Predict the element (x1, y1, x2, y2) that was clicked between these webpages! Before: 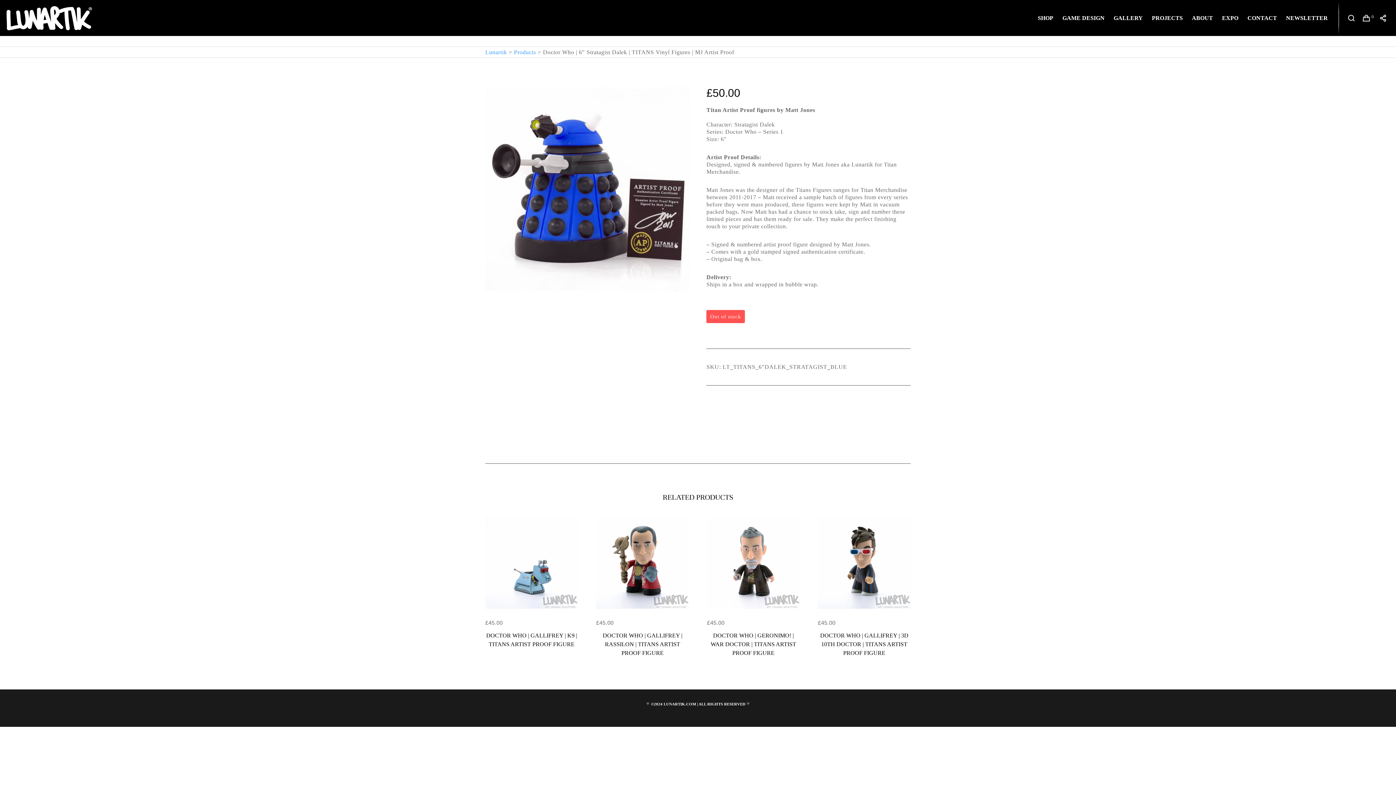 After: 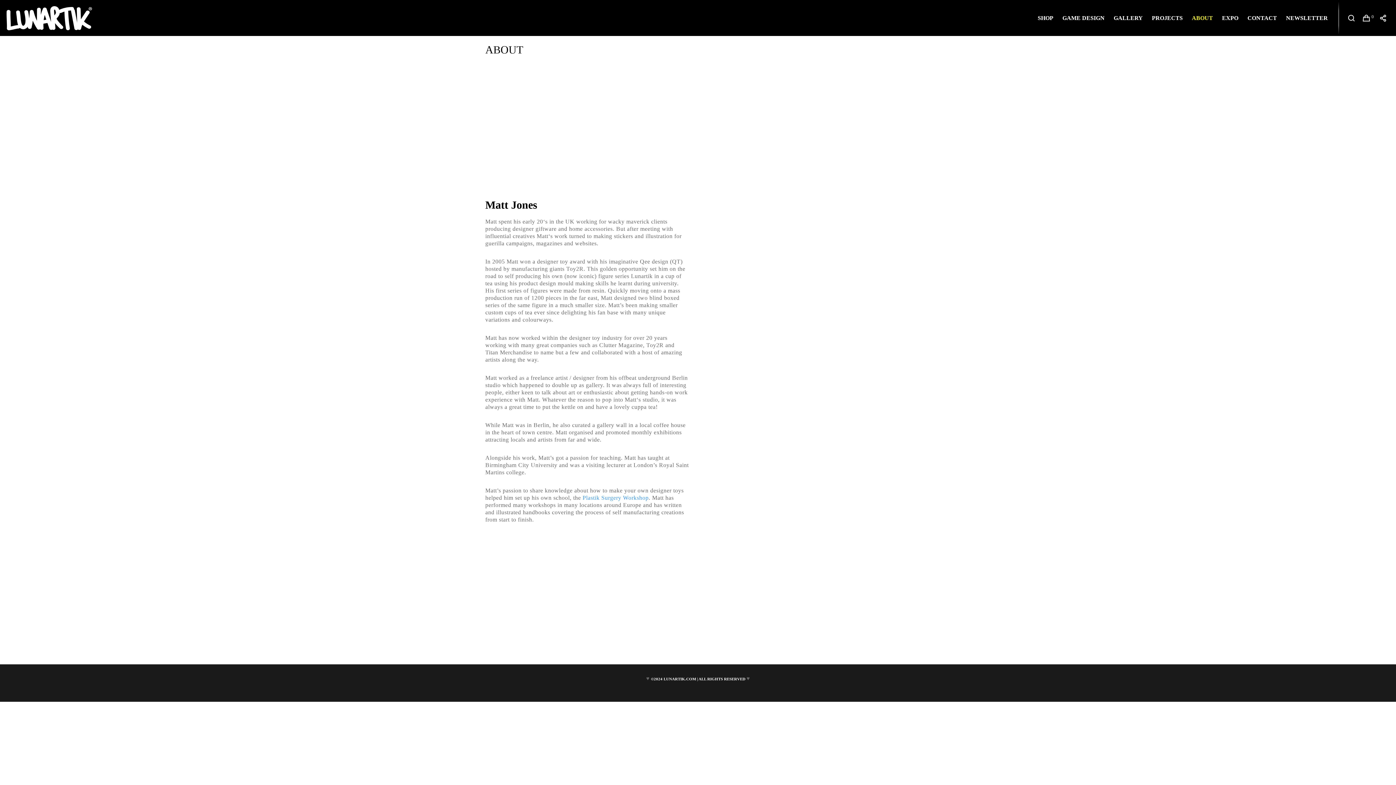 Action: label: ABOUT bbox: (1183, 0, 1213, 36)